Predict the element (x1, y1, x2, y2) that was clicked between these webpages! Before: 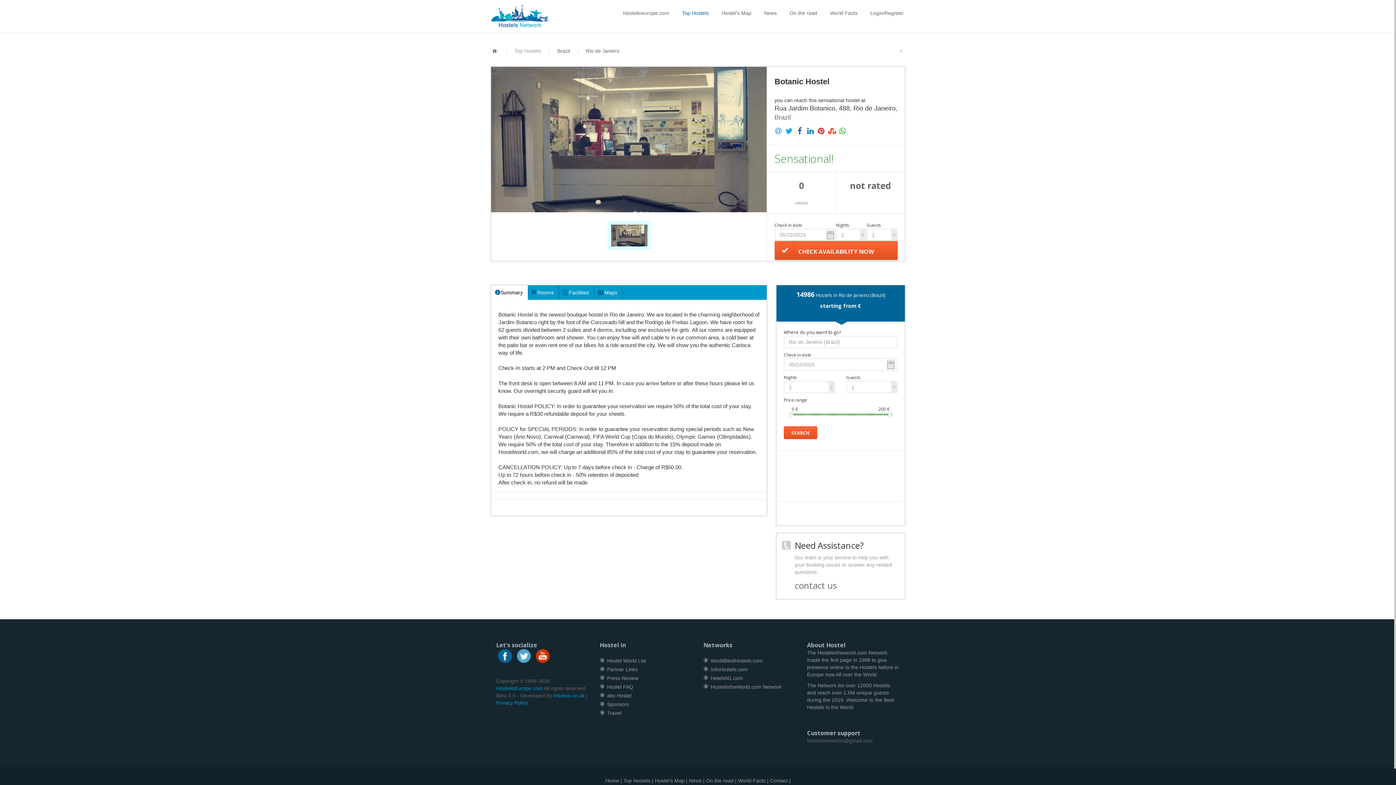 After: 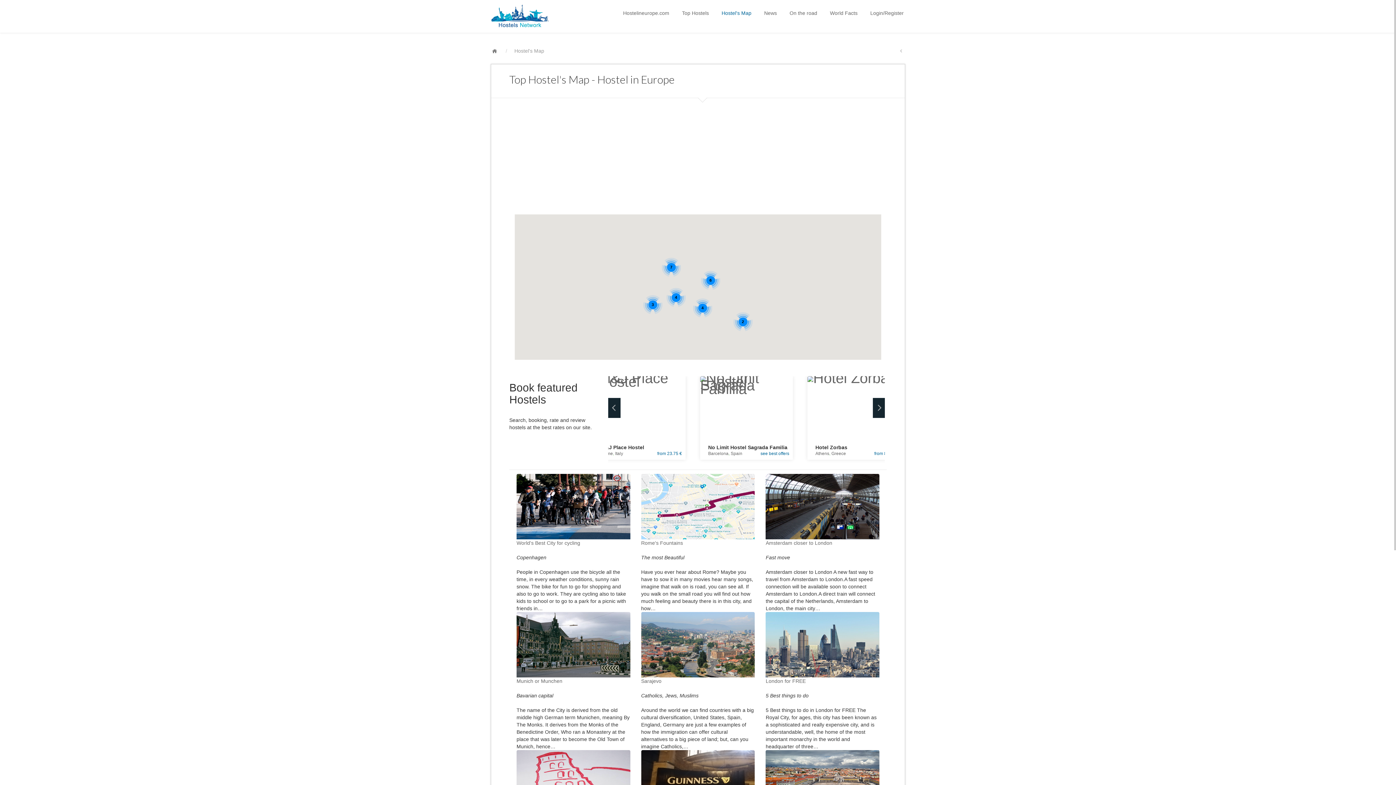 Action: label: Hostel's Map bbox: (654, 778, 684, 784)